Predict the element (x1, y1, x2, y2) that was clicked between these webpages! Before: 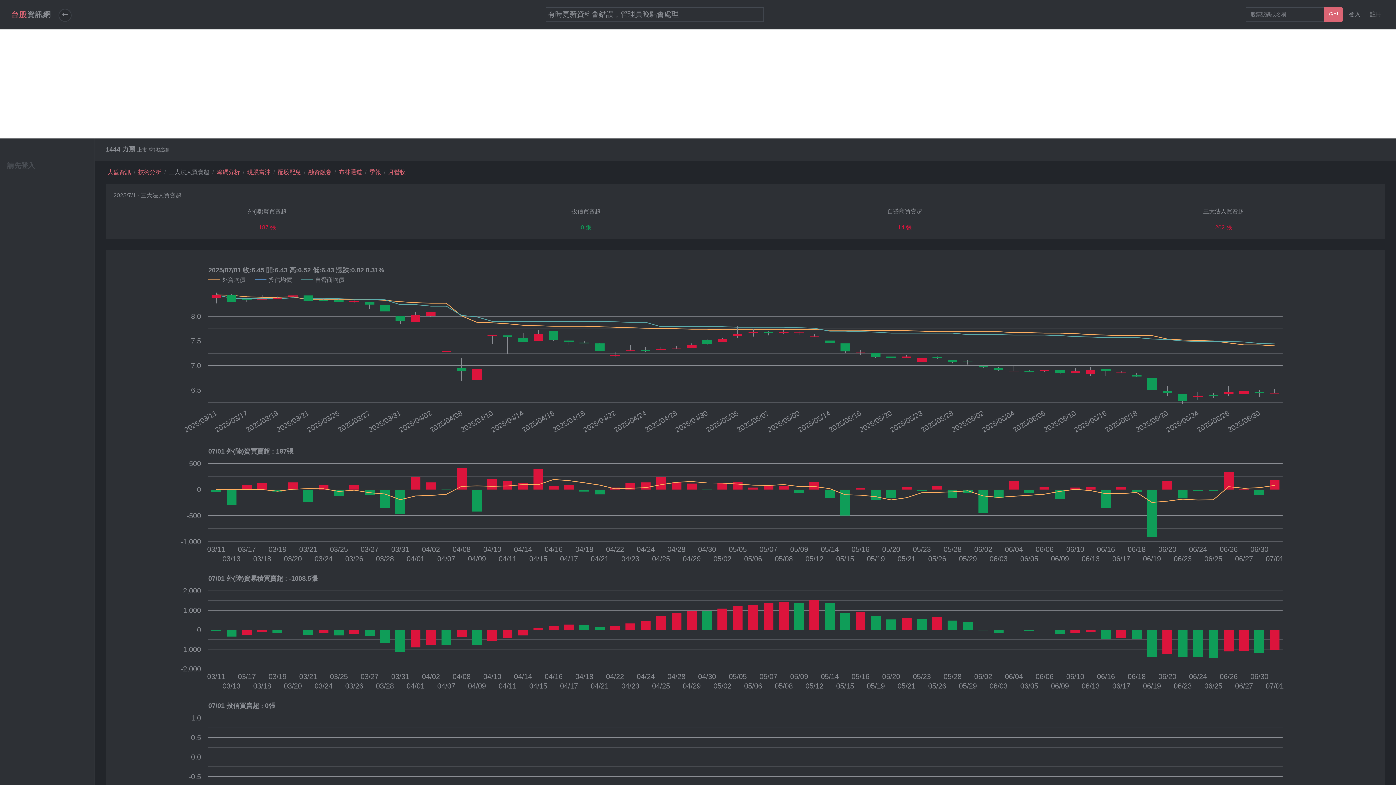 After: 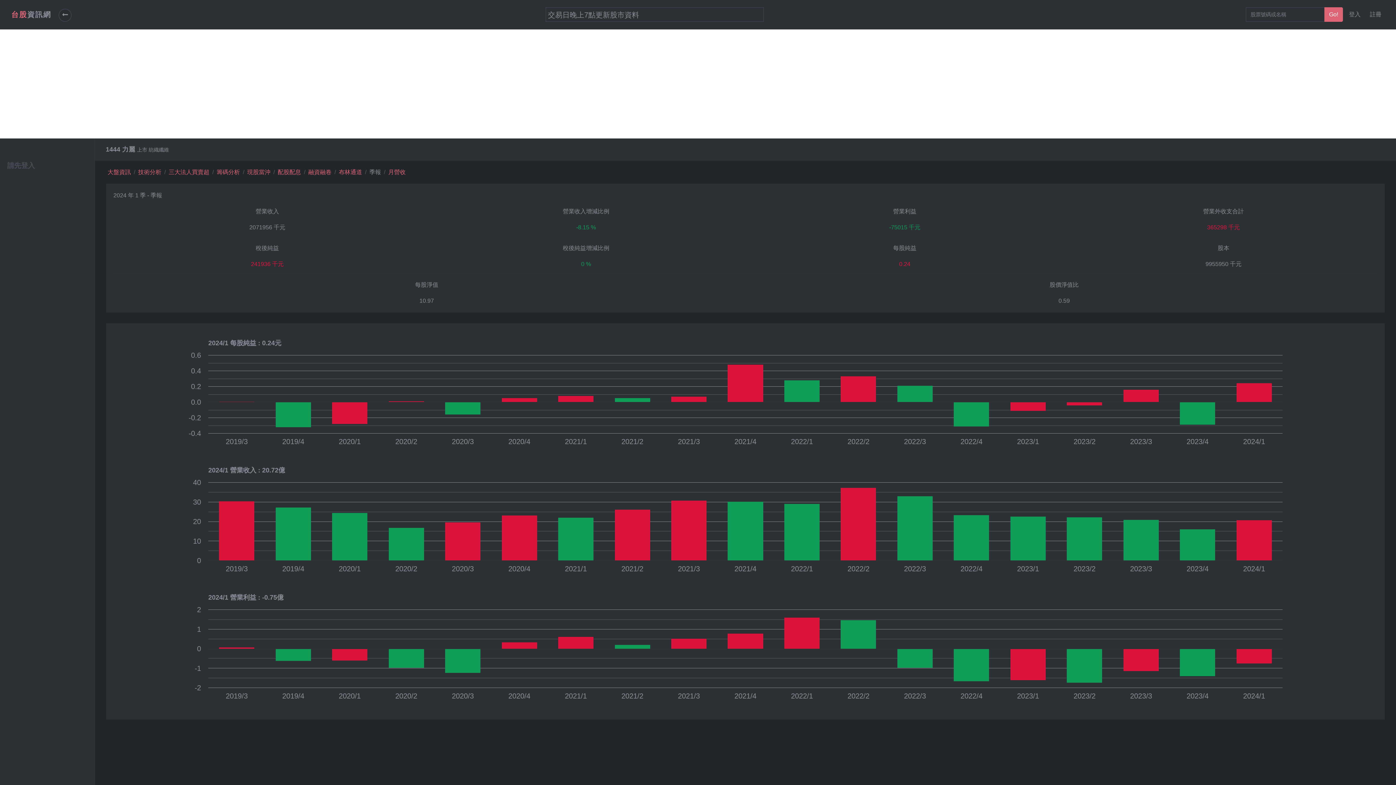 Action: bbox: (369, 168, 381, 176) label: 季報